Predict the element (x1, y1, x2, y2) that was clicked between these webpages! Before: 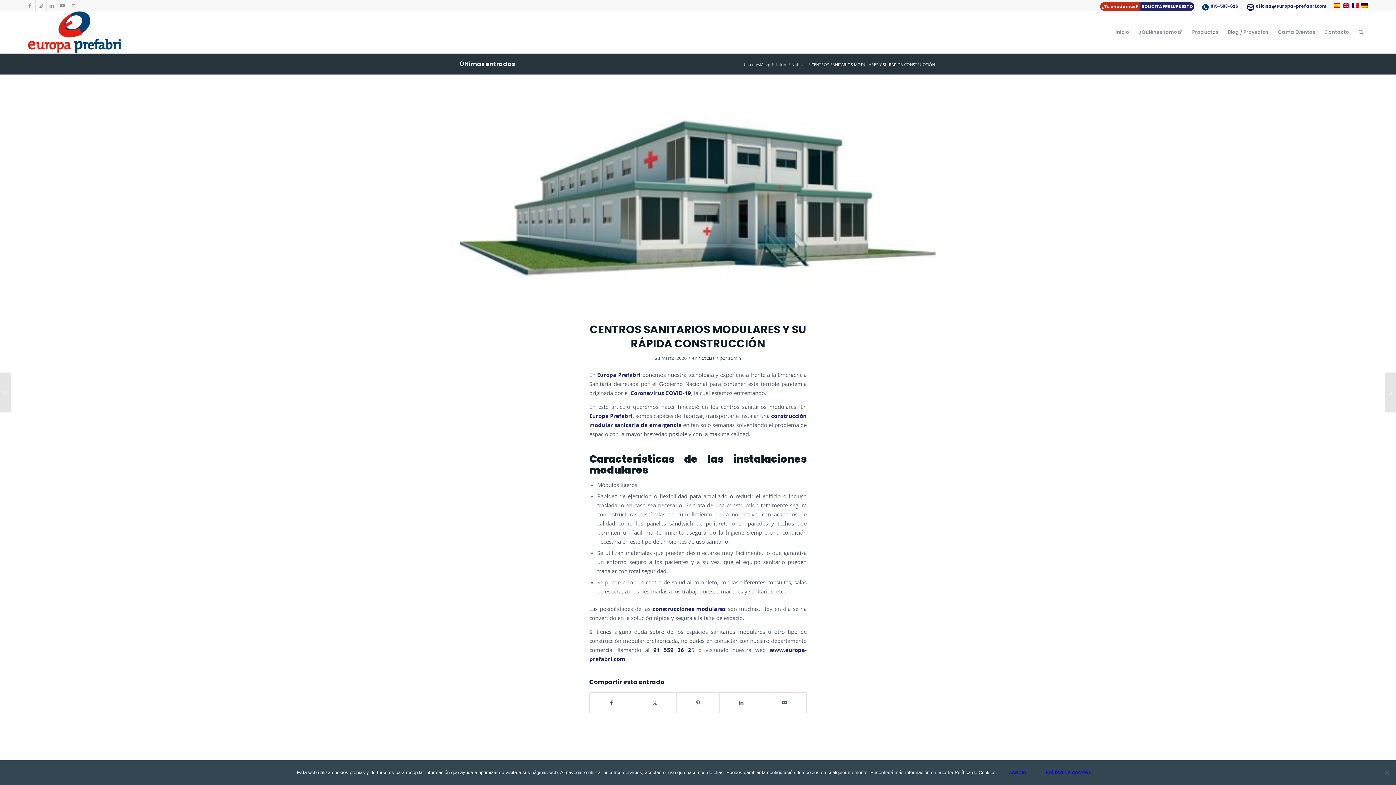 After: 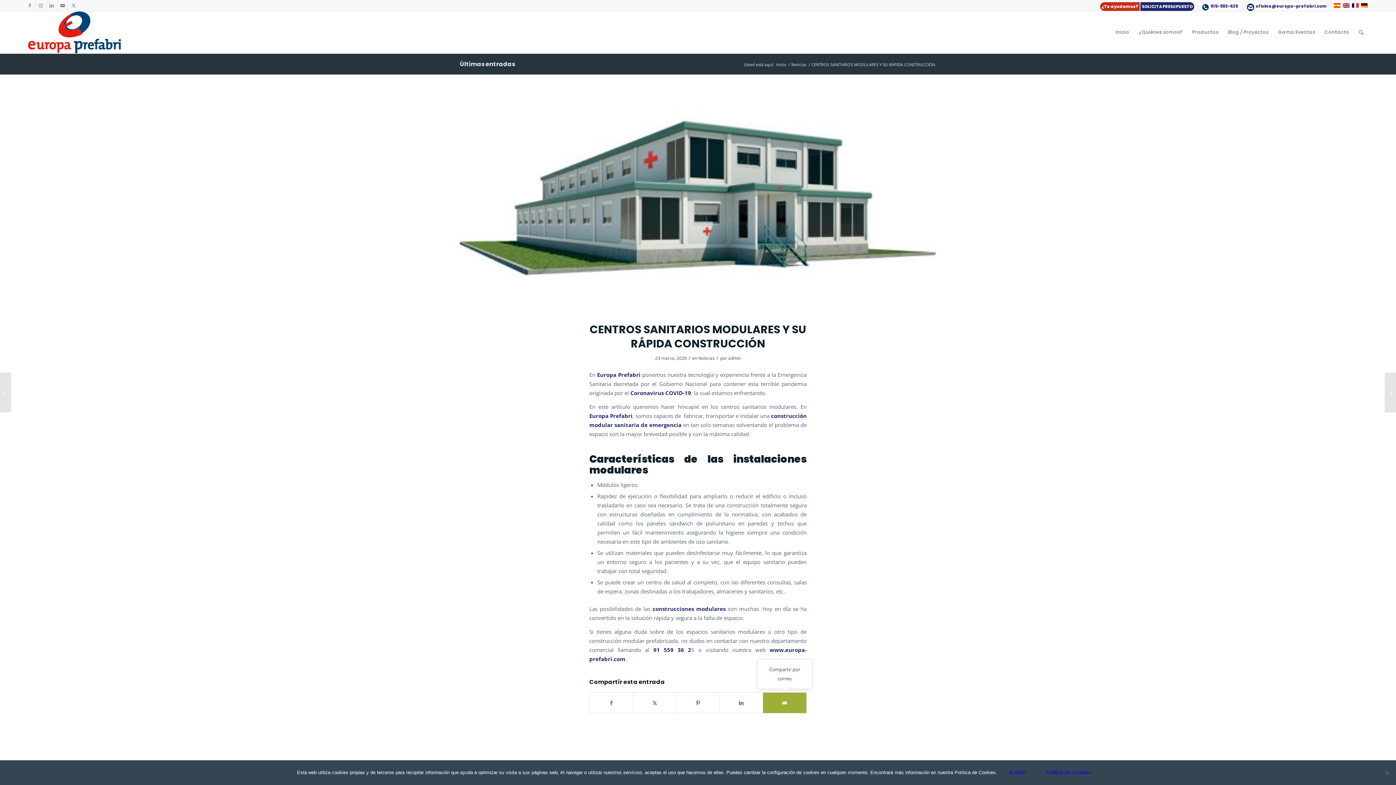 Action: label: Compartir por correo bbox: (763, 693, 806, 713)